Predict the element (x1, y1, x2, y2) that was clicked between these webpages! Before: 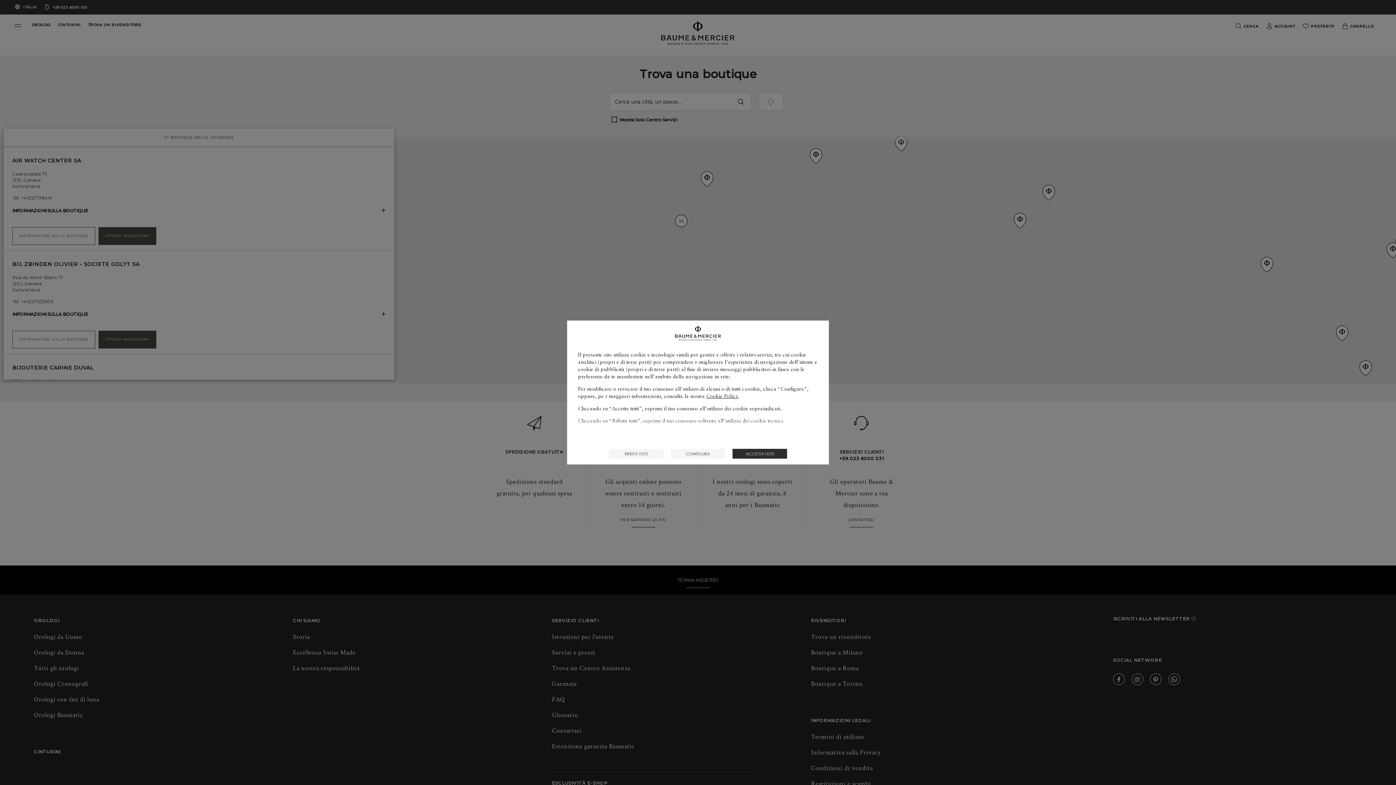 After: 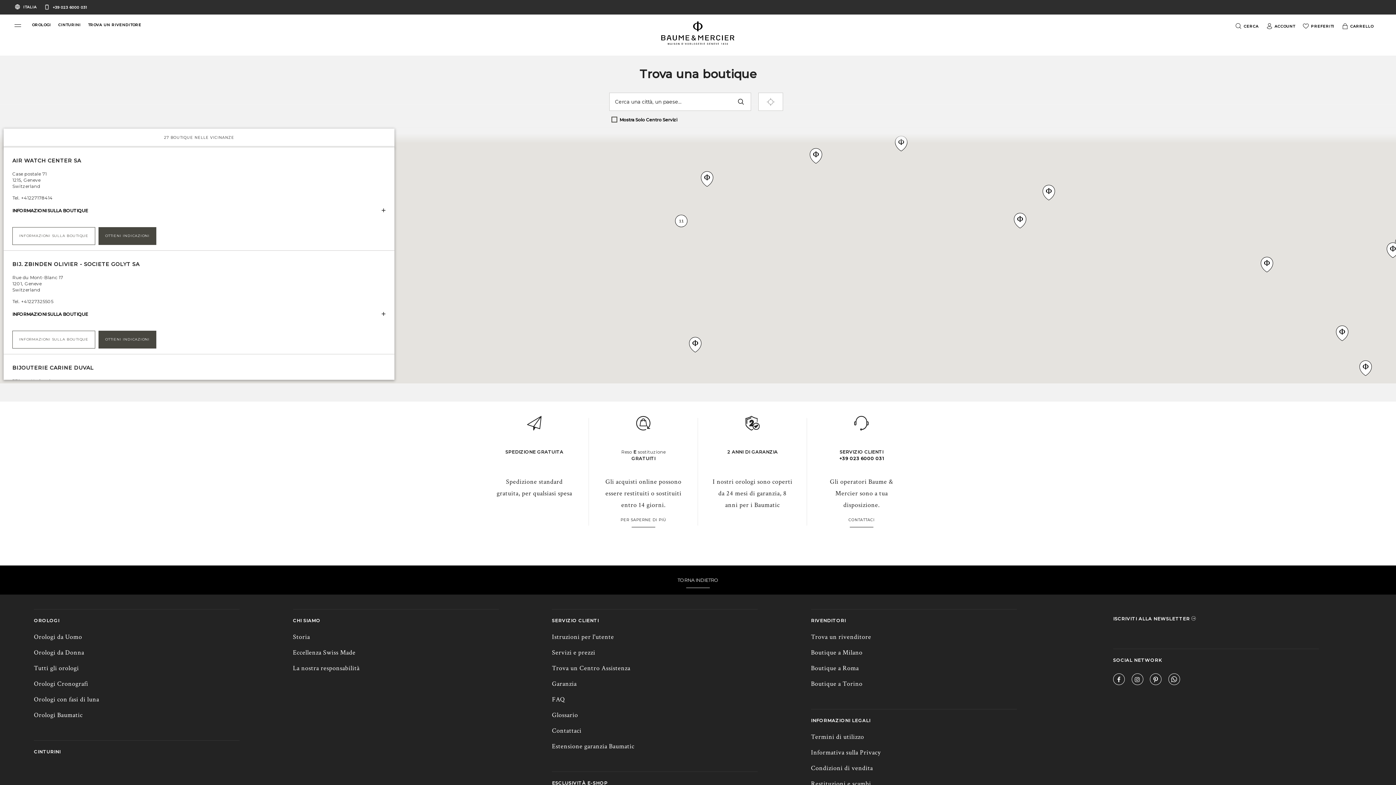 Action: label: ACCETTA TUTTI bbox: (732, 448, 787, 458)